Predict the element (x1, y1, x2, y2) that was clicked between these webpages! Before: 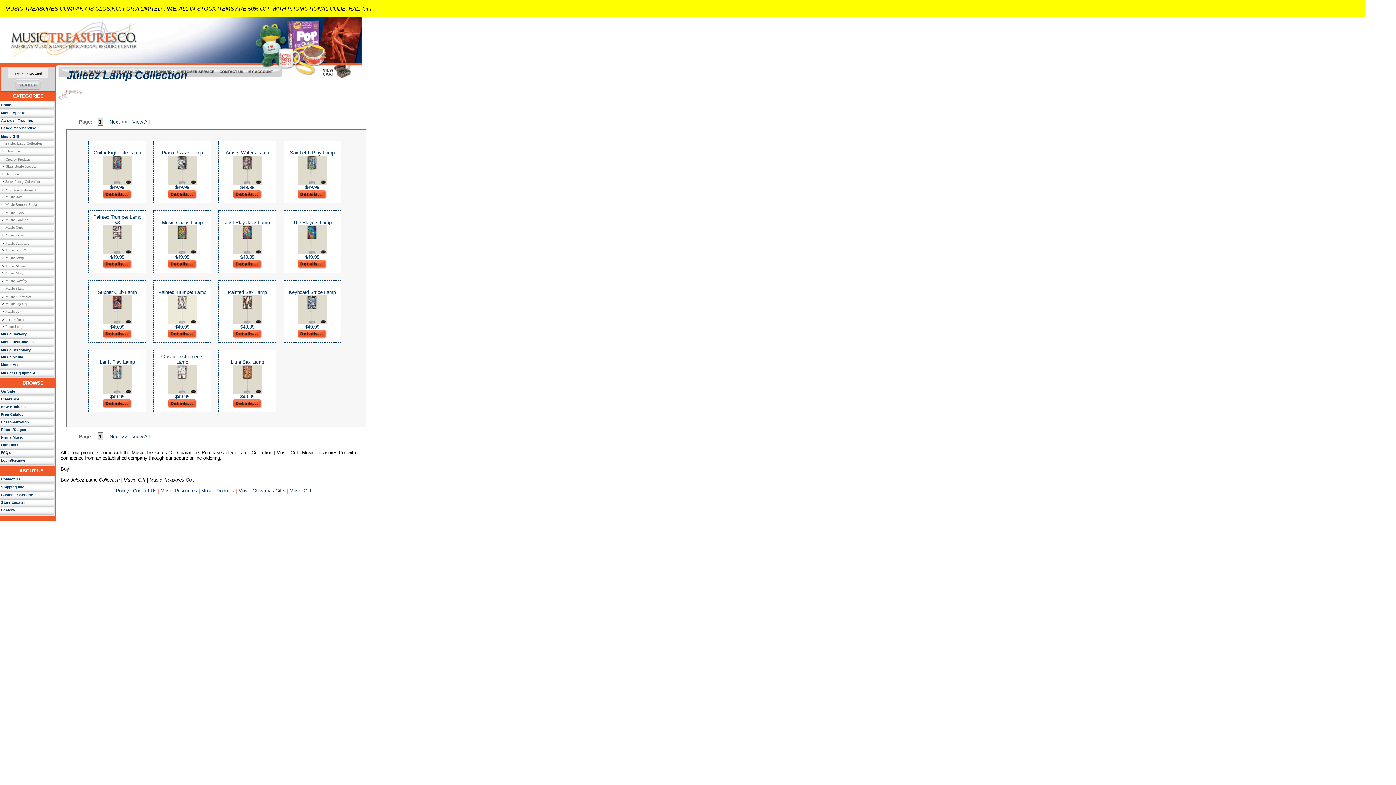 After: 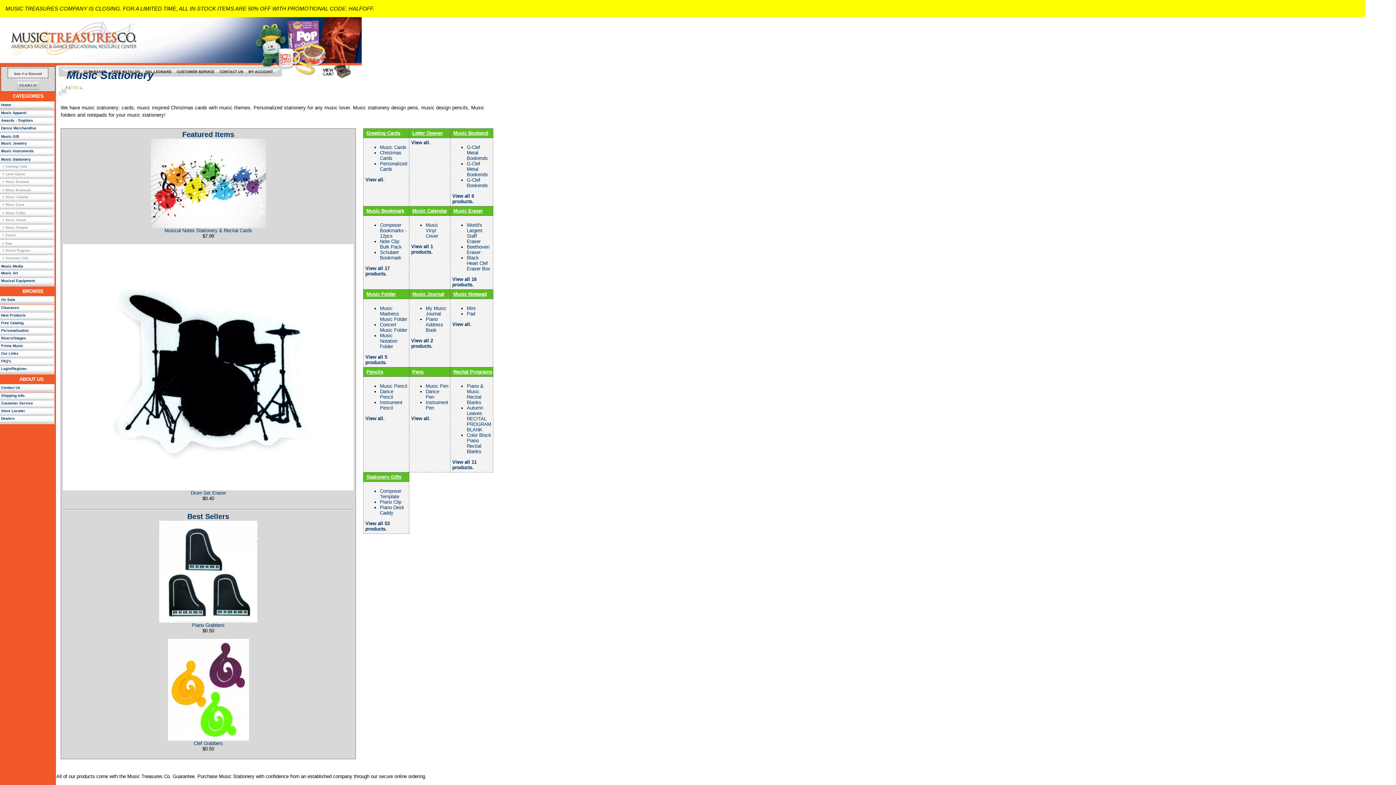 Action: bbox: (1, 347, 30, 352) label: Music Stationery